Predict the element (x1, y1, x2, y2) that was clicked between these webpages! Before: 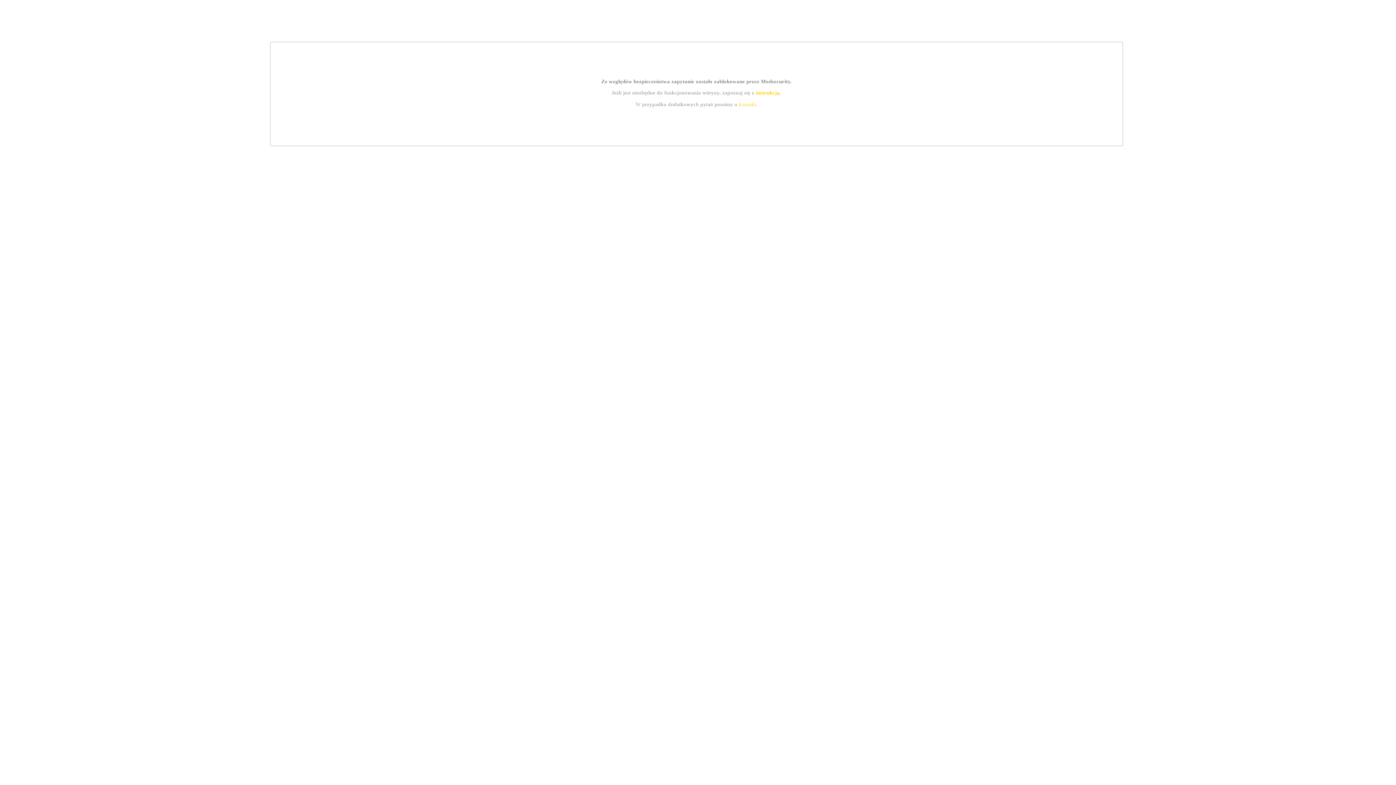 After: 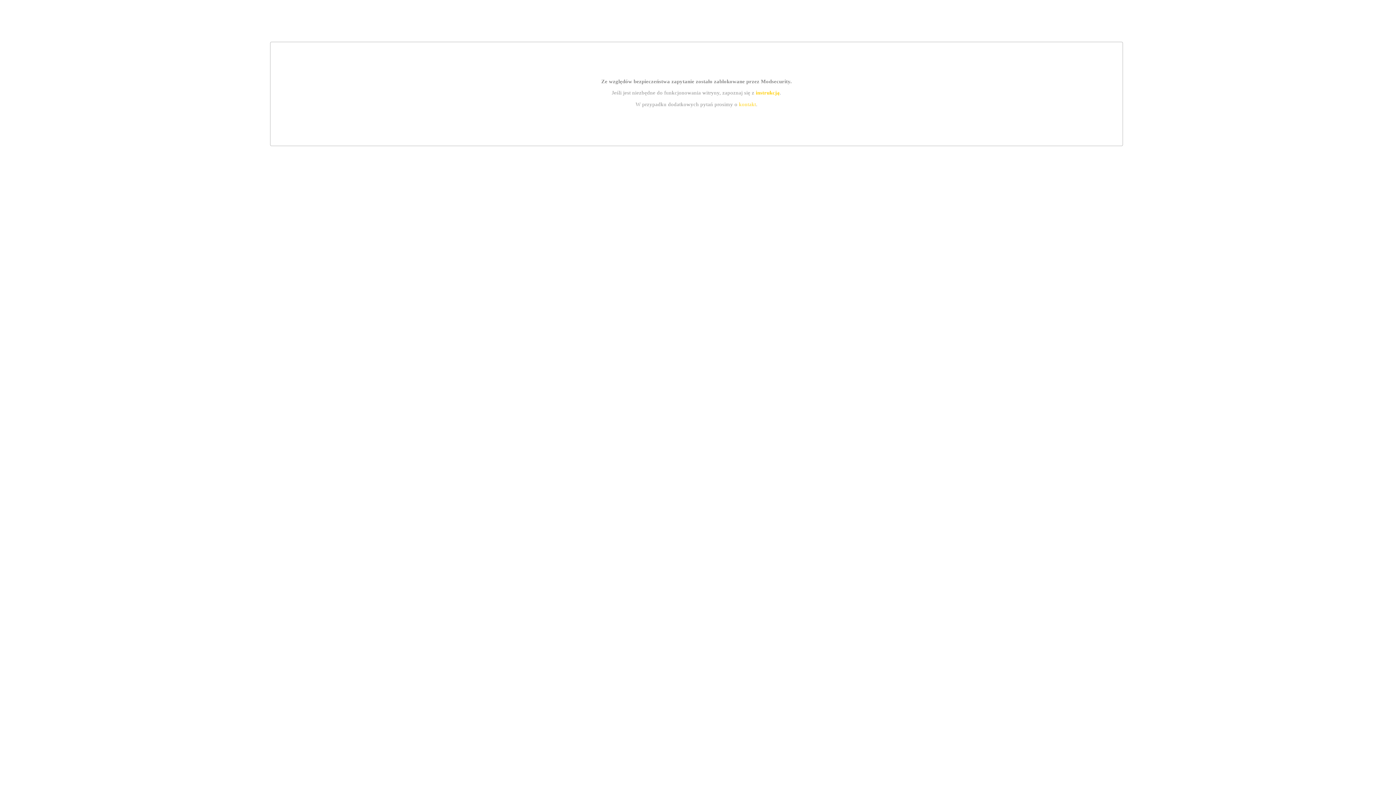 Action: label: kontakt bbox: (739, 101, 756, 107)